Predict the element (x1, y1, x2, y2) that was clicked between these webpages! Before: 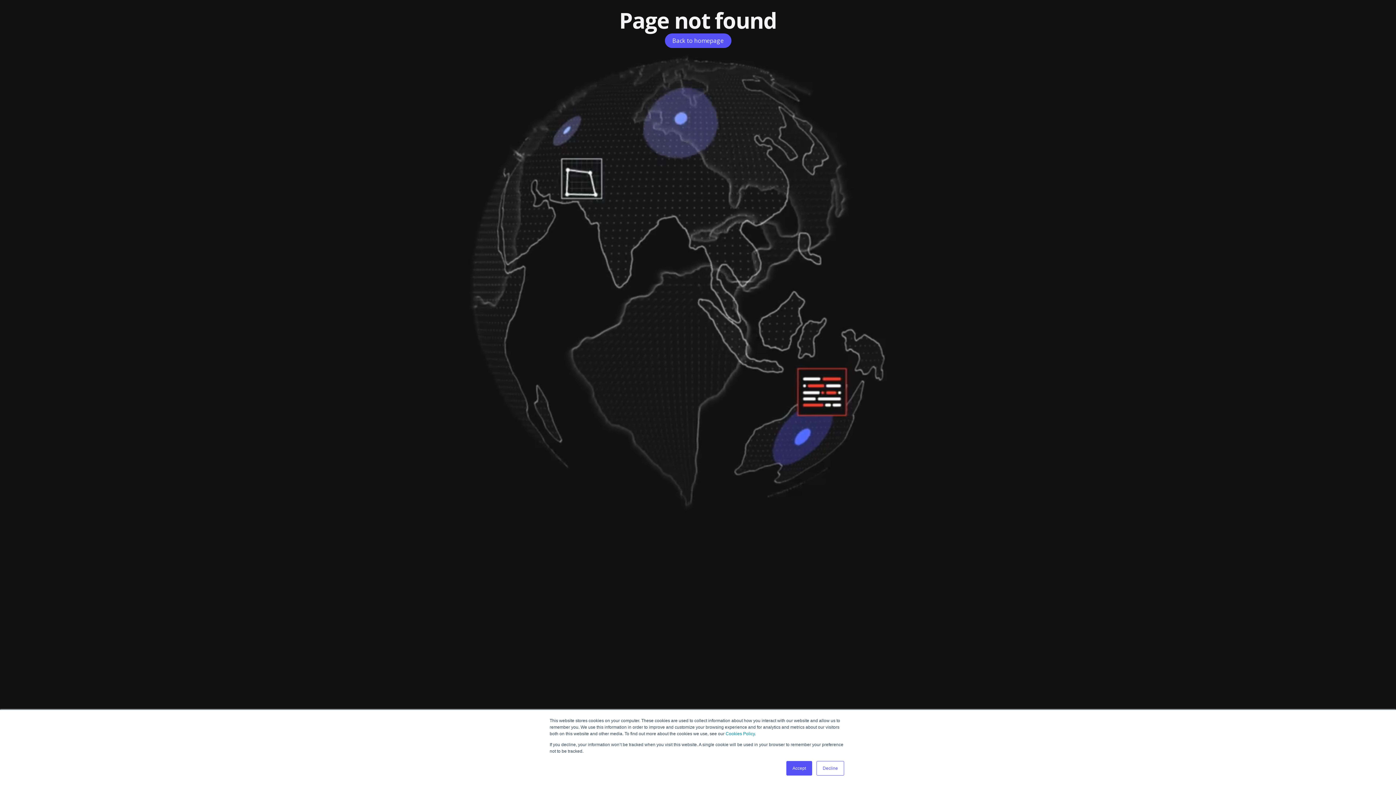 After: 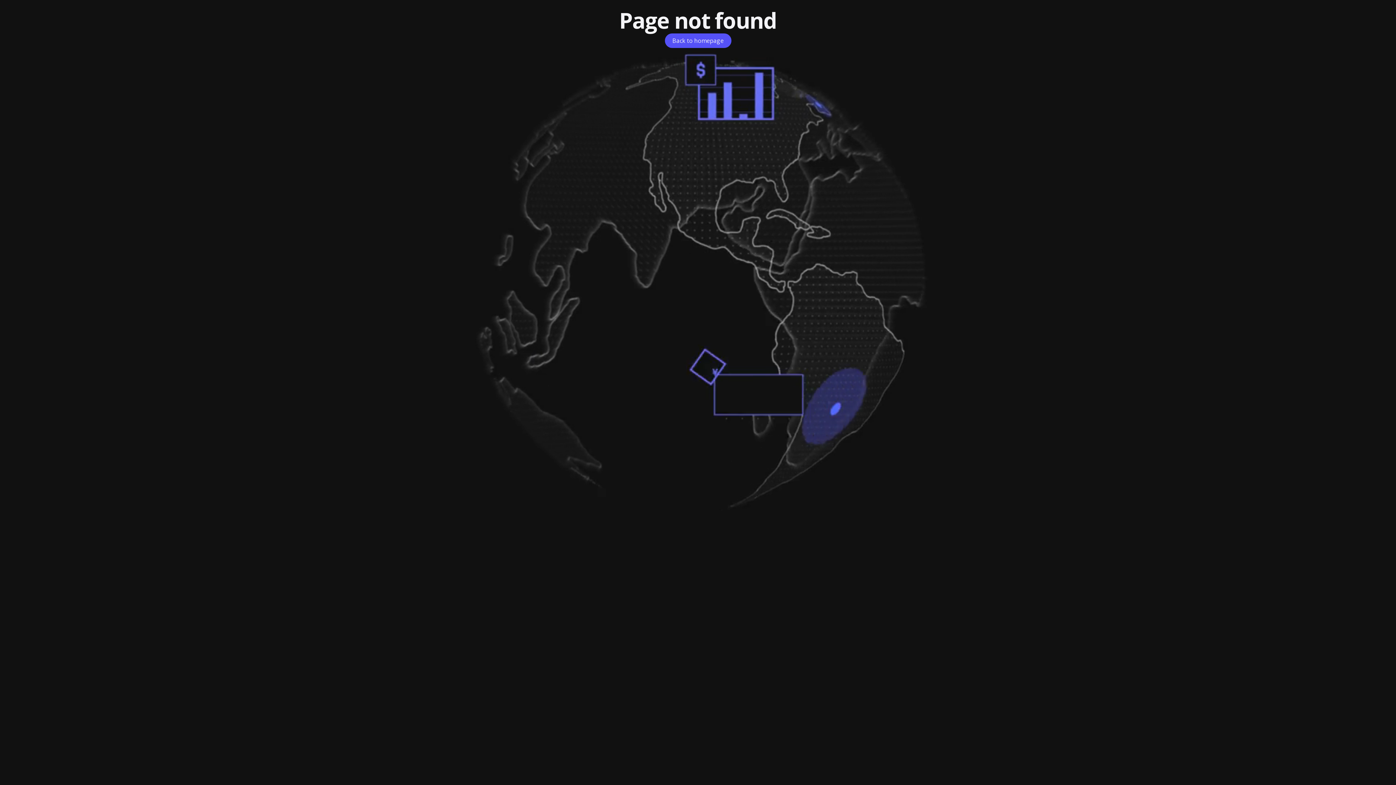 Action: label: Decline bbox: (816, 761, 844, 776)